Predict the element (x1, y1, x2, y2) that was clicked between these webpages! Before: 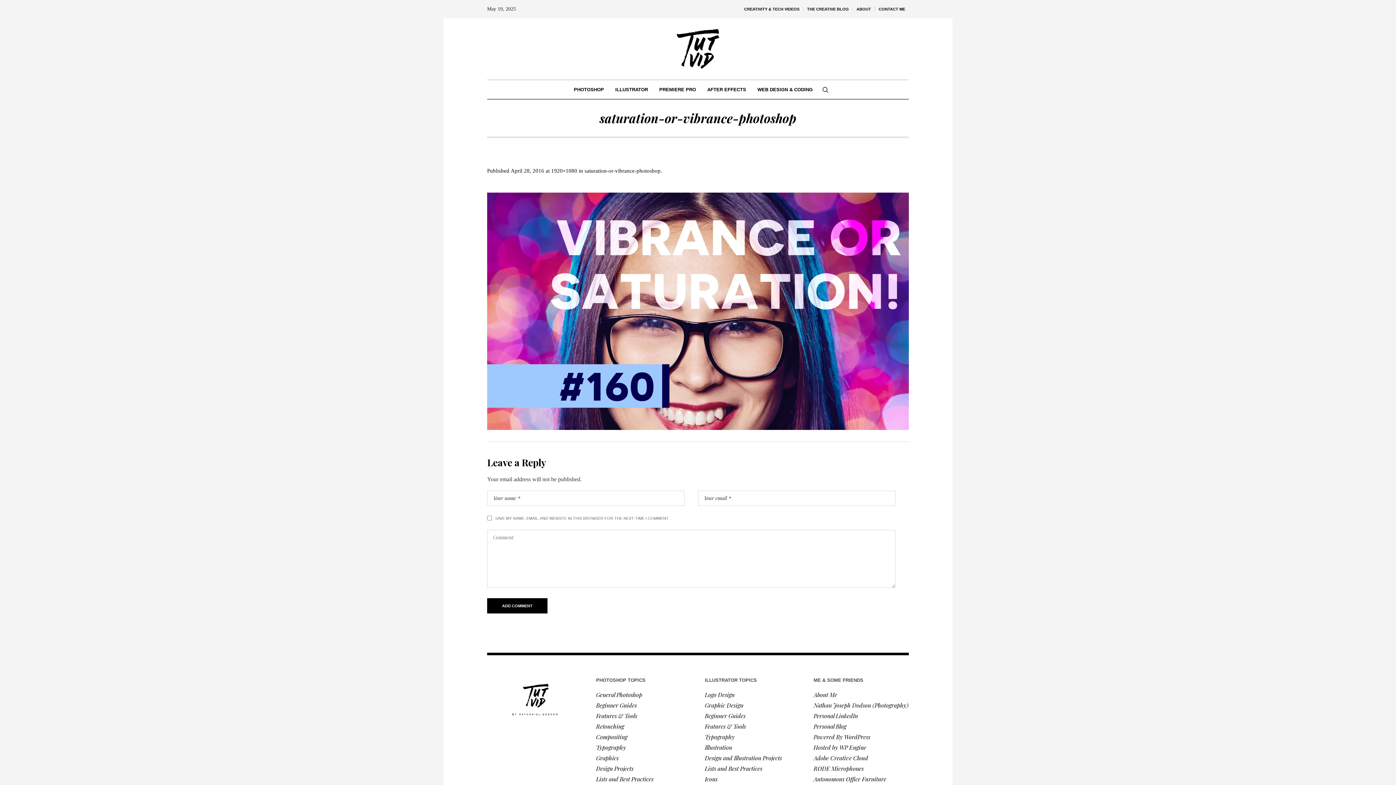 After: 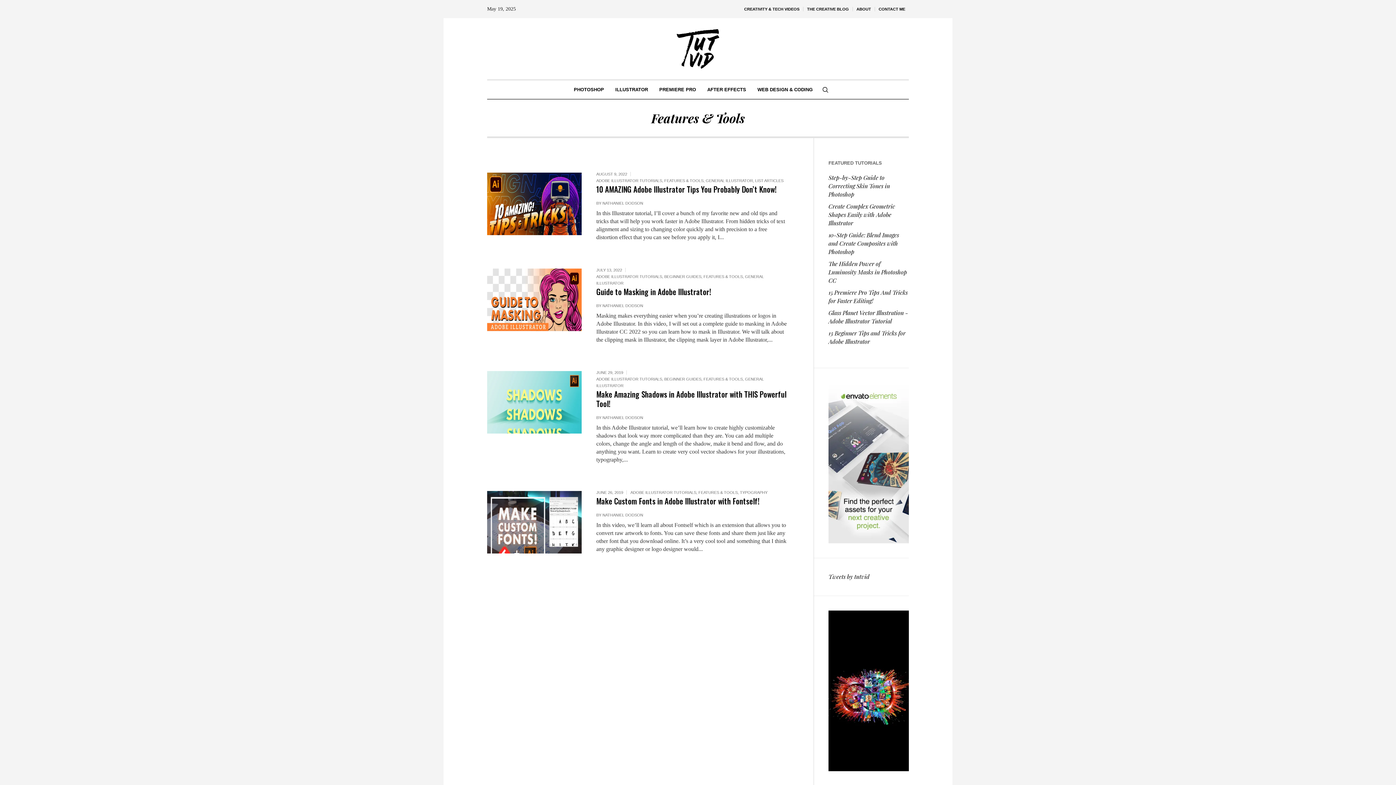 Action: bbox: (705, 722, 746, 730) label: Features & Tools